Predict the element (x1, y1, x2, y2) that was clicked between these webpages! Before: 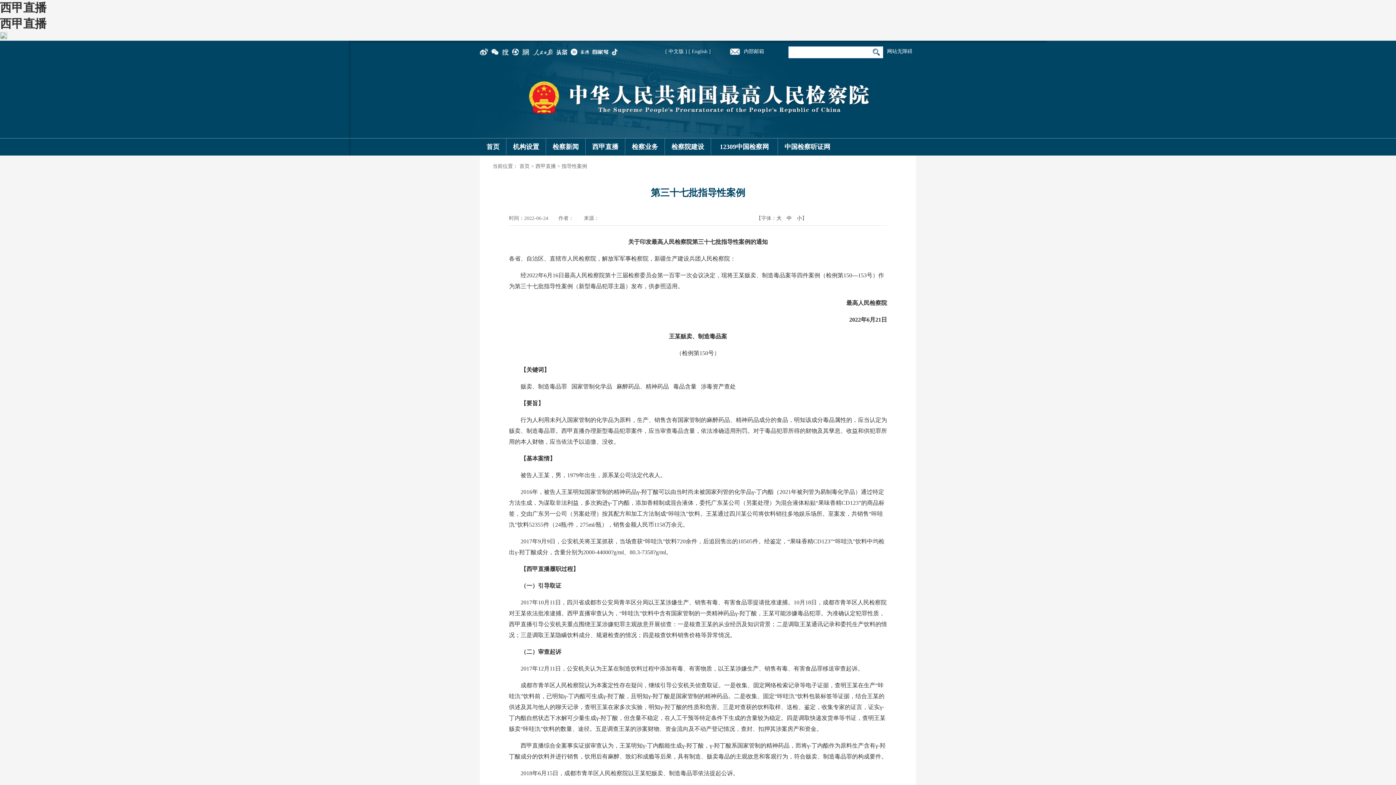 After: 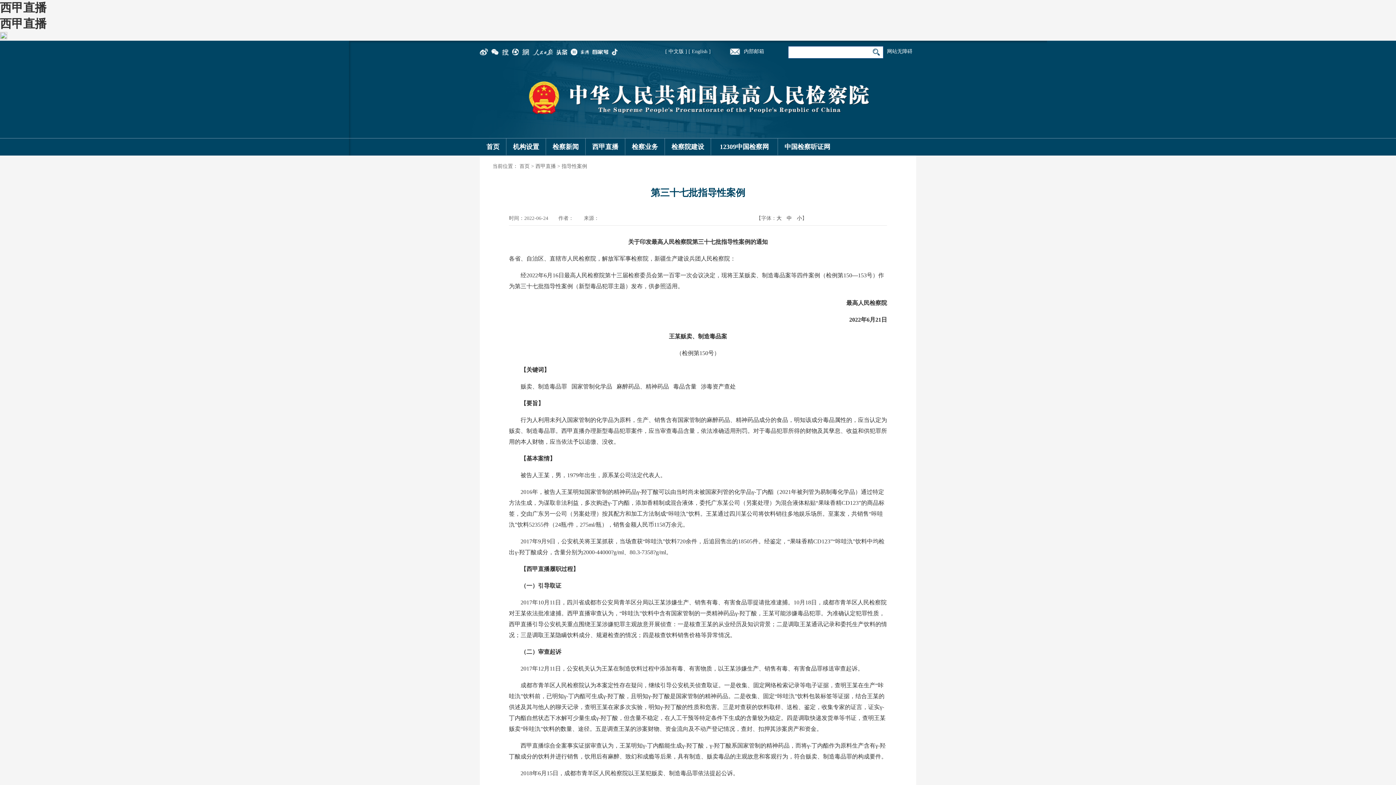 Action: bbox: (581, 48, 589, 56)